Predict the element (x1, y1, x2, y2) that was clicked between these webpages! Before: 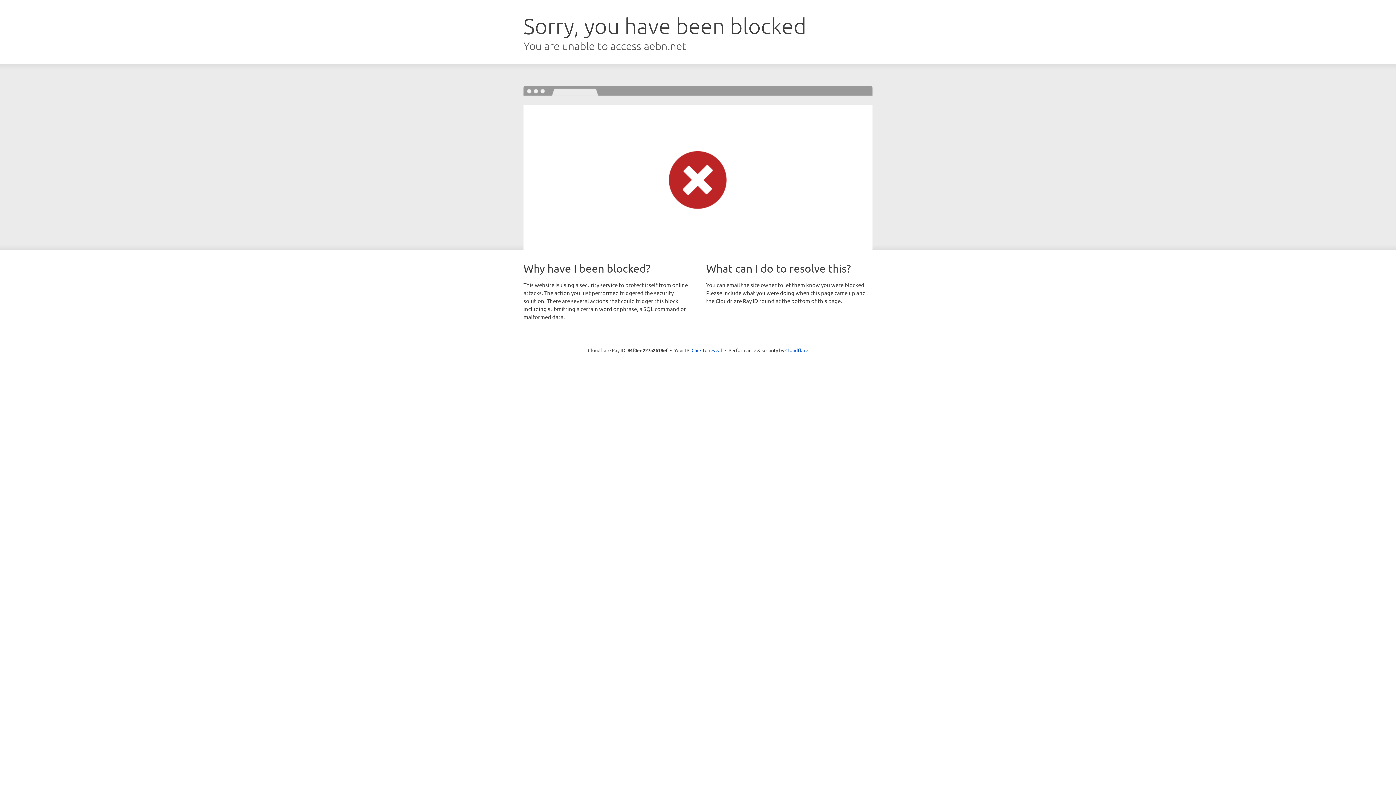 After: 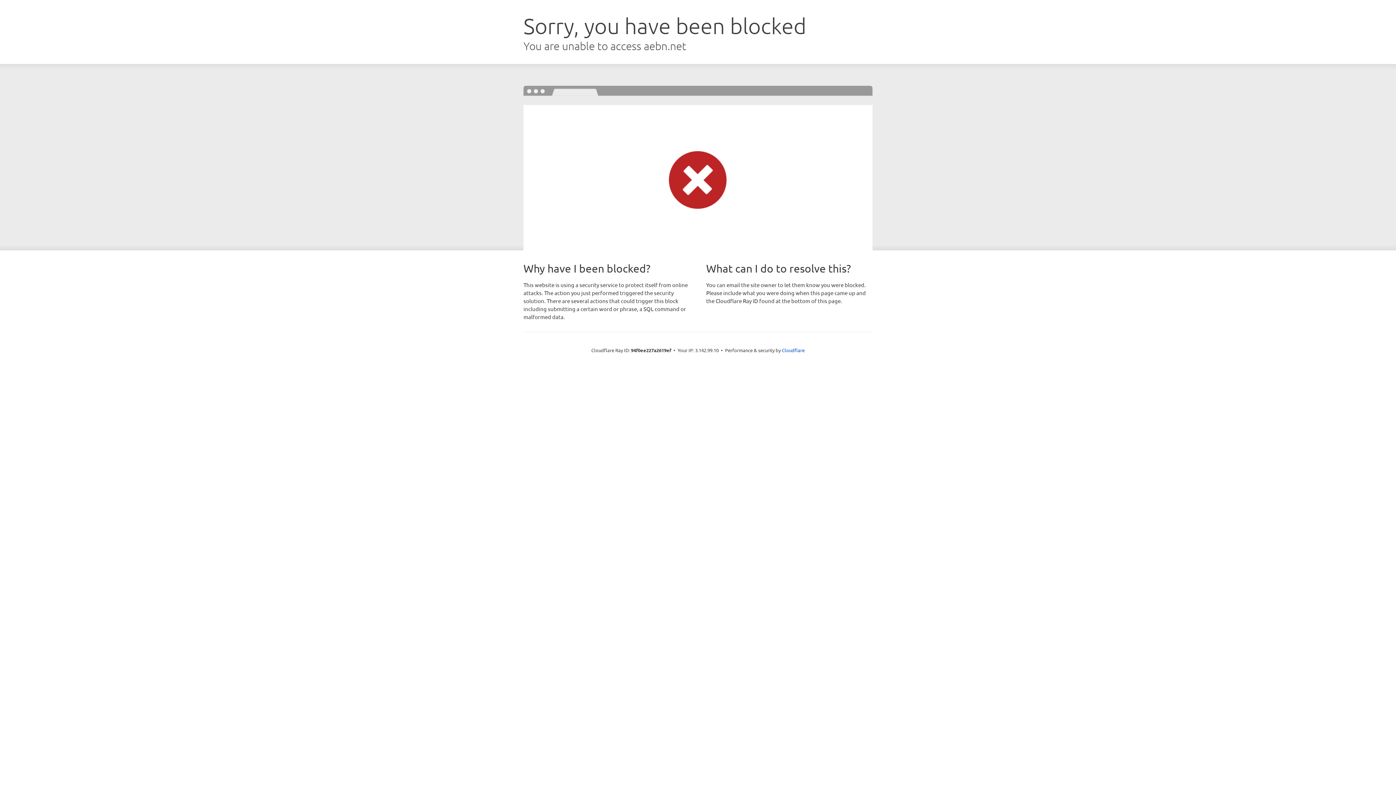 Action: label: Click to reveal bbox: (691, 346, 722, 353)